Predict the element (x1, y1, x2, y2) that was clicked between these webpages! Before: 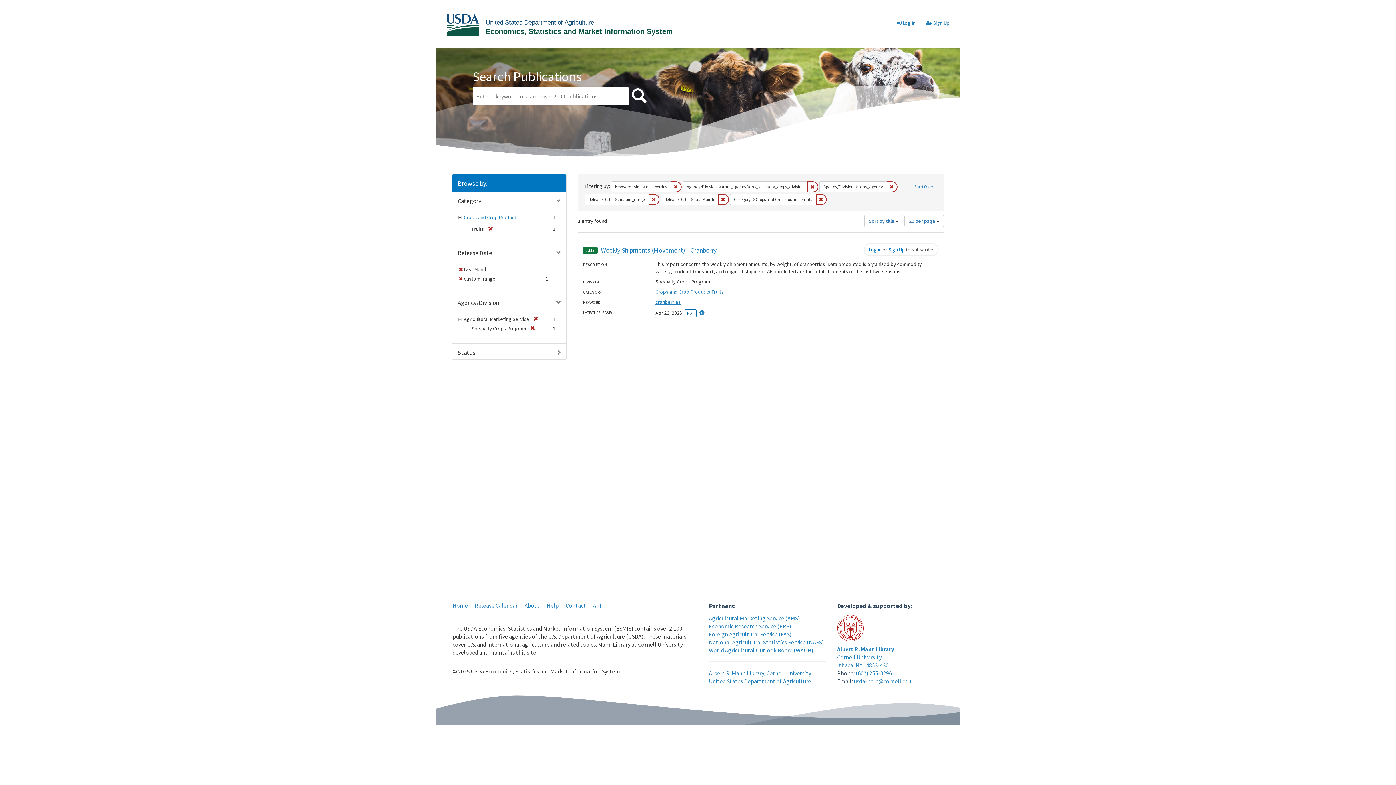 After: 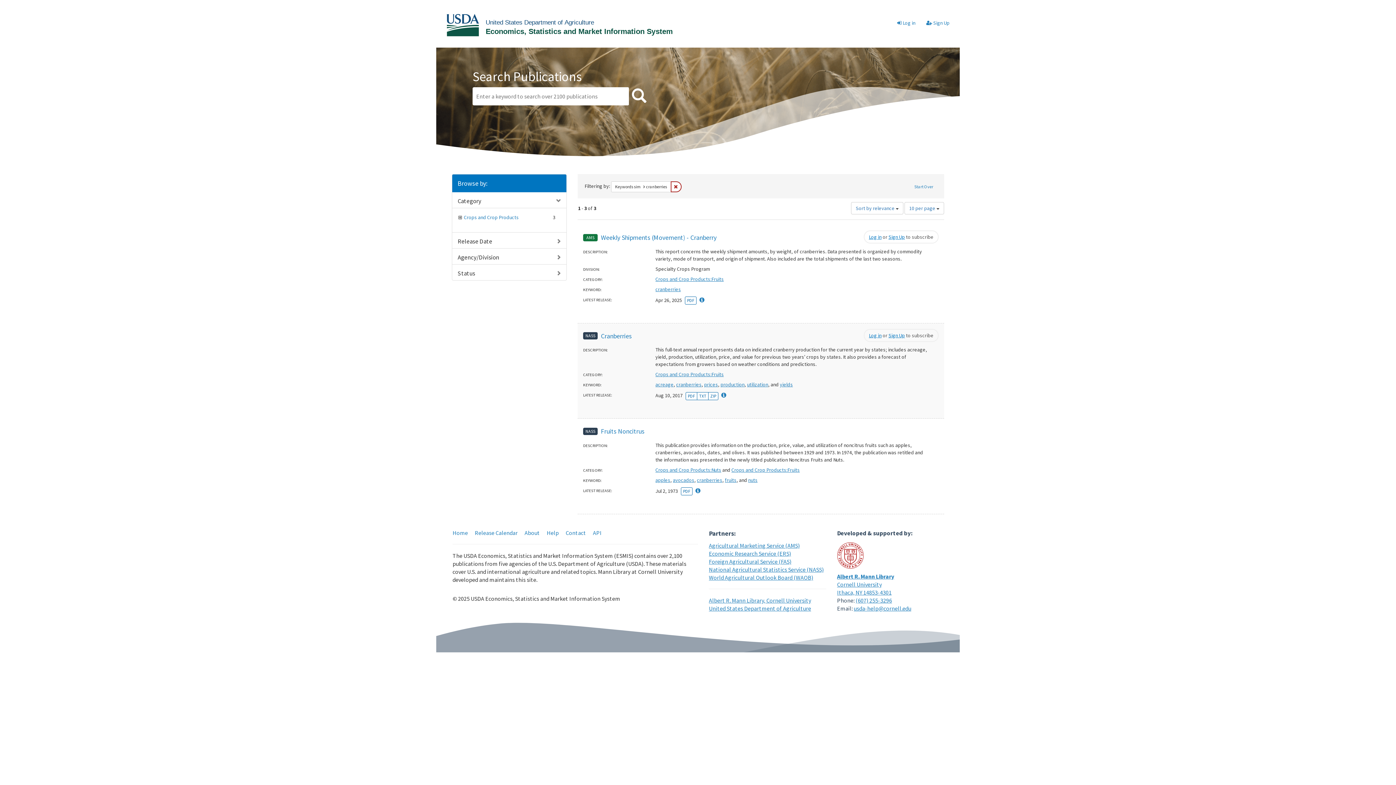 Action: bbox: (655, 298, 681, 305) label: cranberries